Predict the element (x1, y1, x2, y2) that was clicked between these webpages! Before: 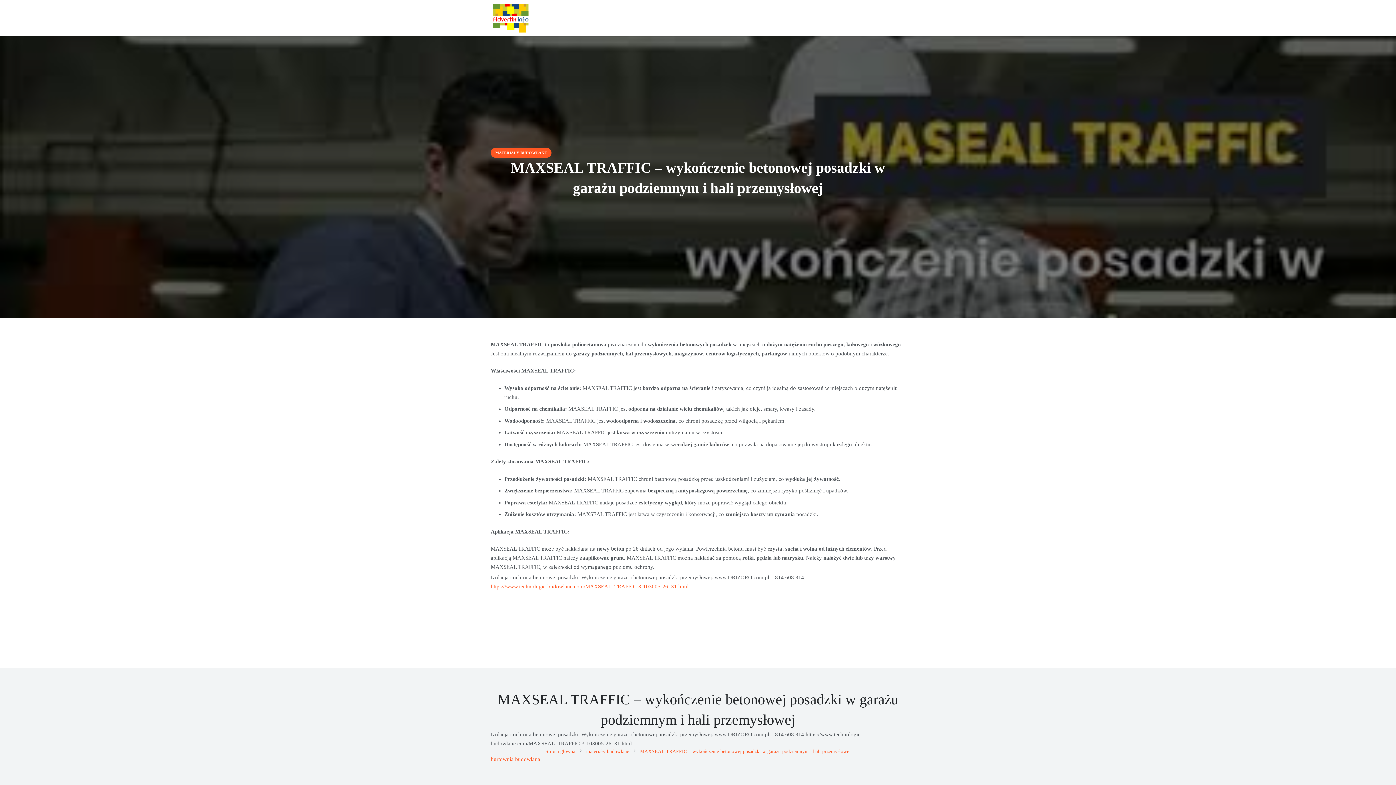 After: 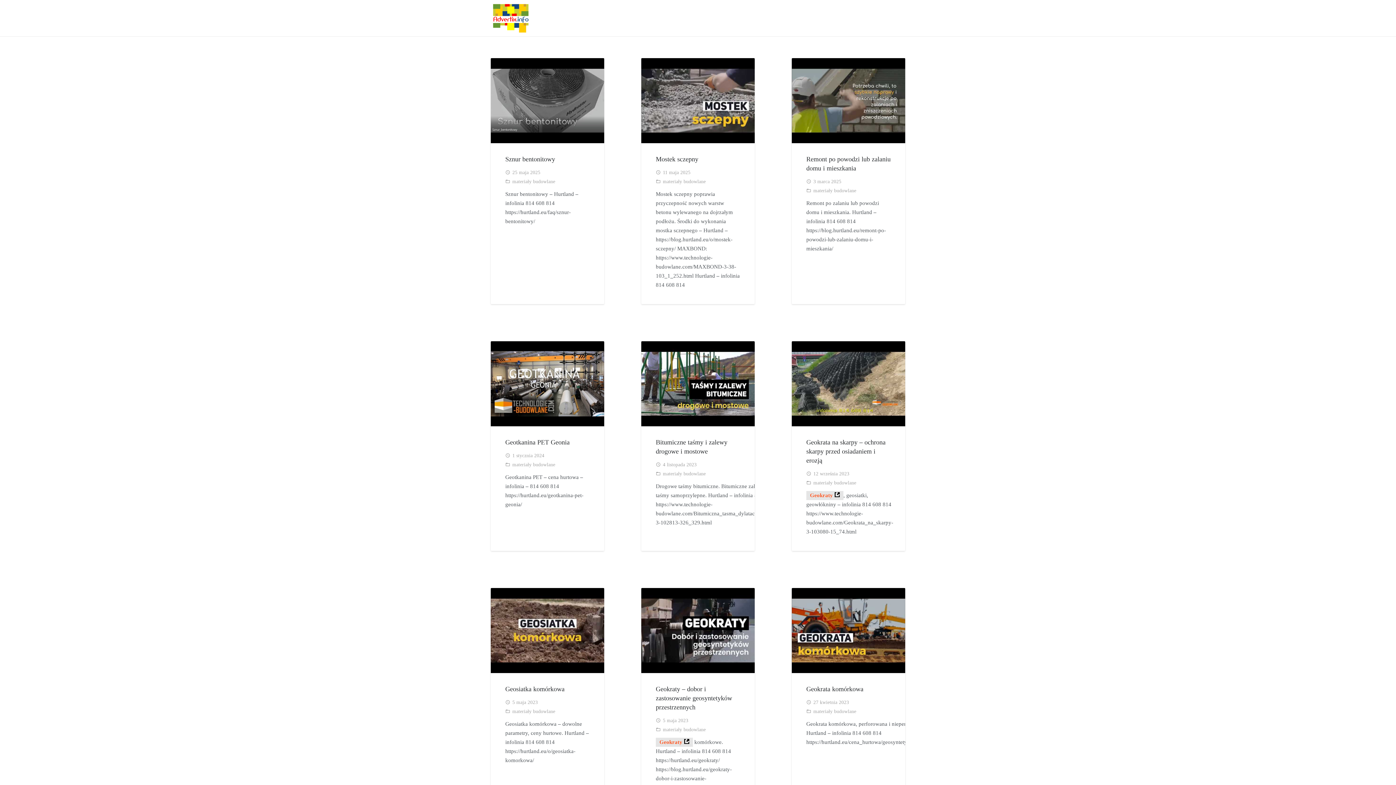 Action: label: materiały budowlane bbox: (586, 749, 629, 754)